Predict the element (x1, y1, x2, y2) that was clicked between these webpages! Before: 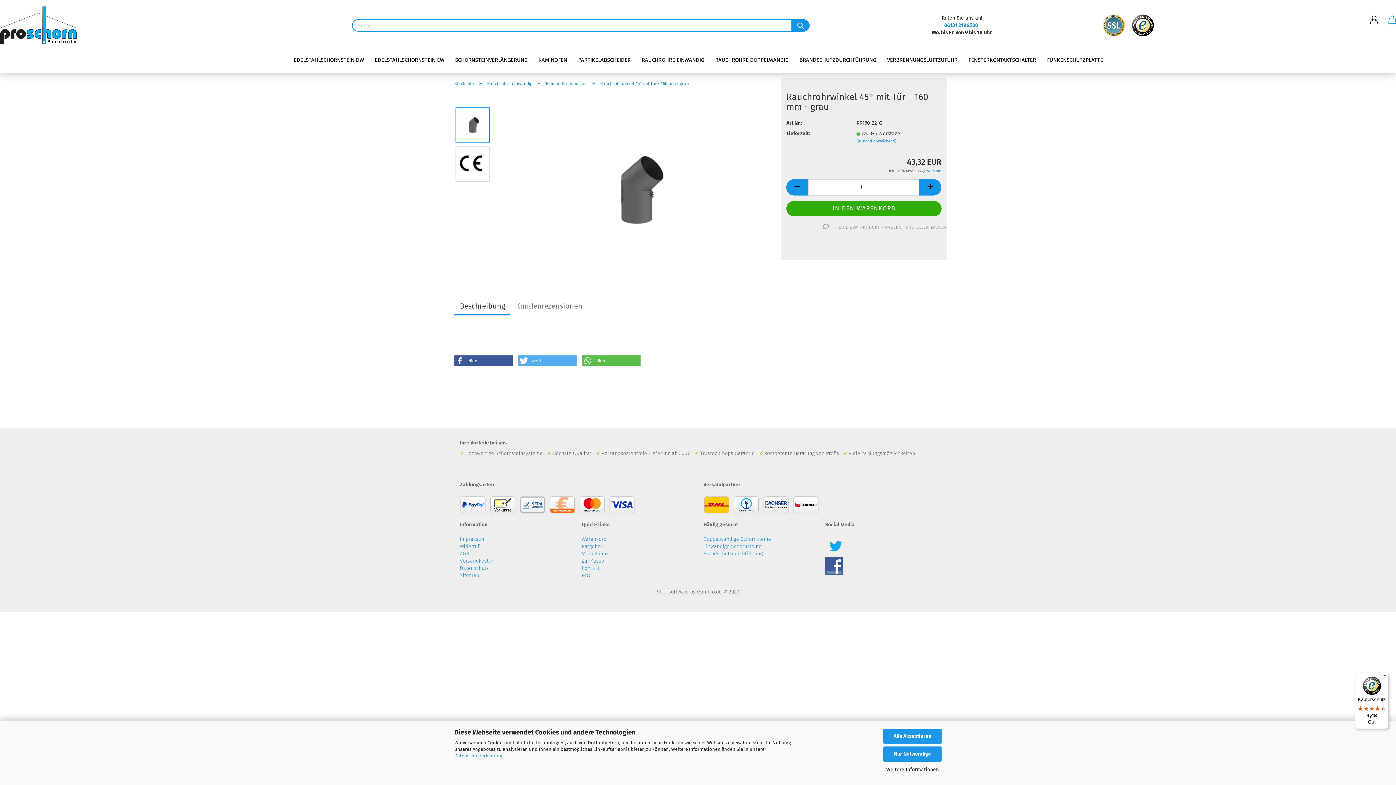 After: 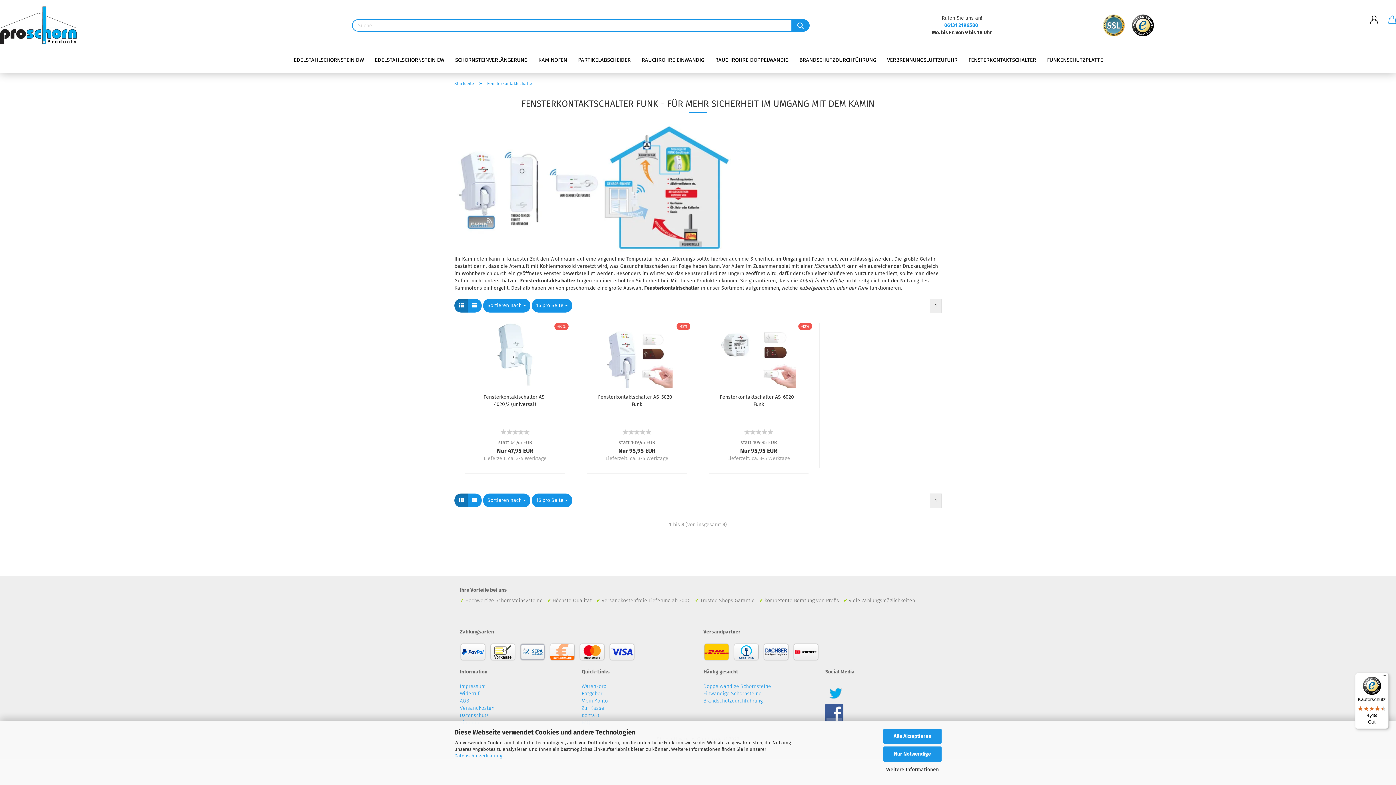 Action: bbox: (963, 50, 1041, 68) label: FENSTERKONTAKTSCHALTER